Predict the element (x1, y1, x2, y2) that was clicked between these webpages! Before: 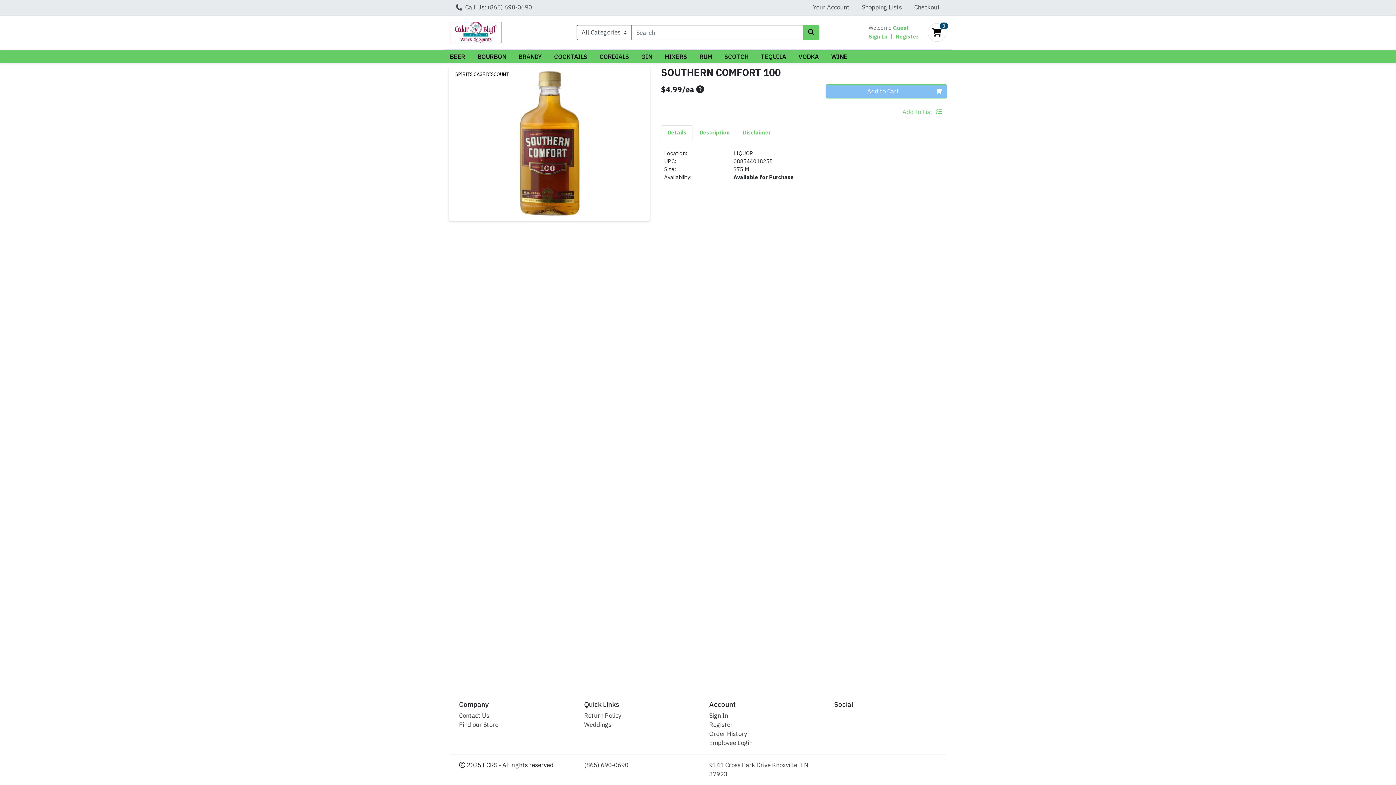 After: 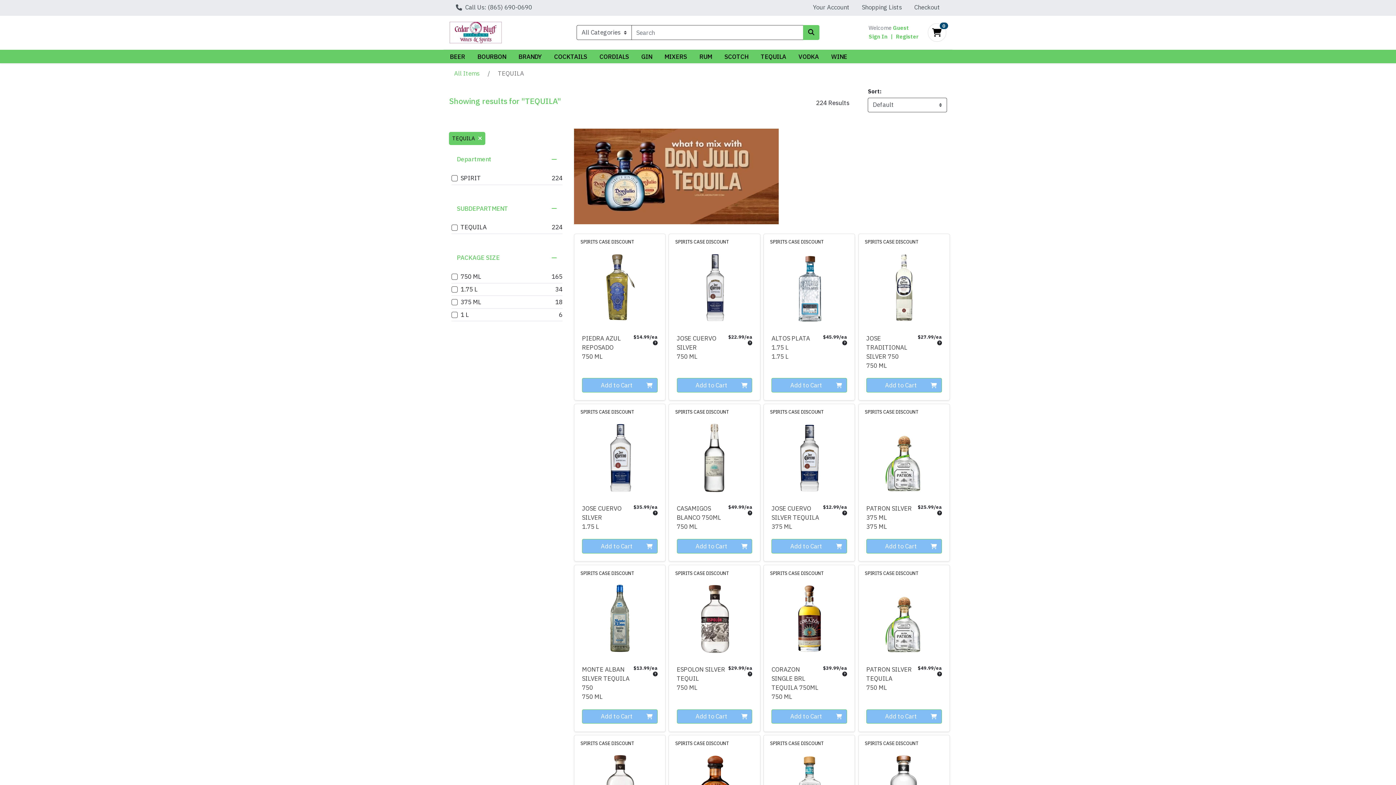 Action: bbox: (754, 49, 792, 63) label: TEQUILA